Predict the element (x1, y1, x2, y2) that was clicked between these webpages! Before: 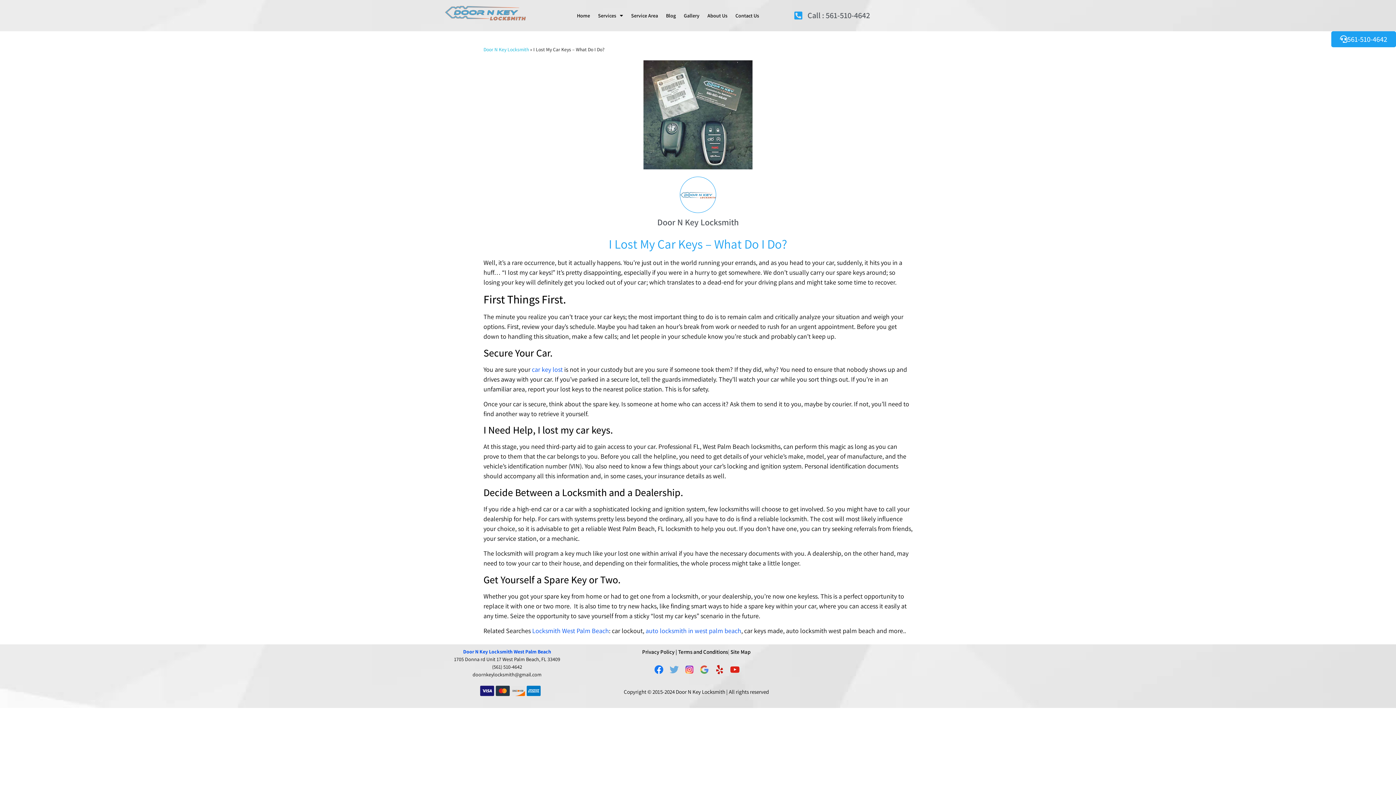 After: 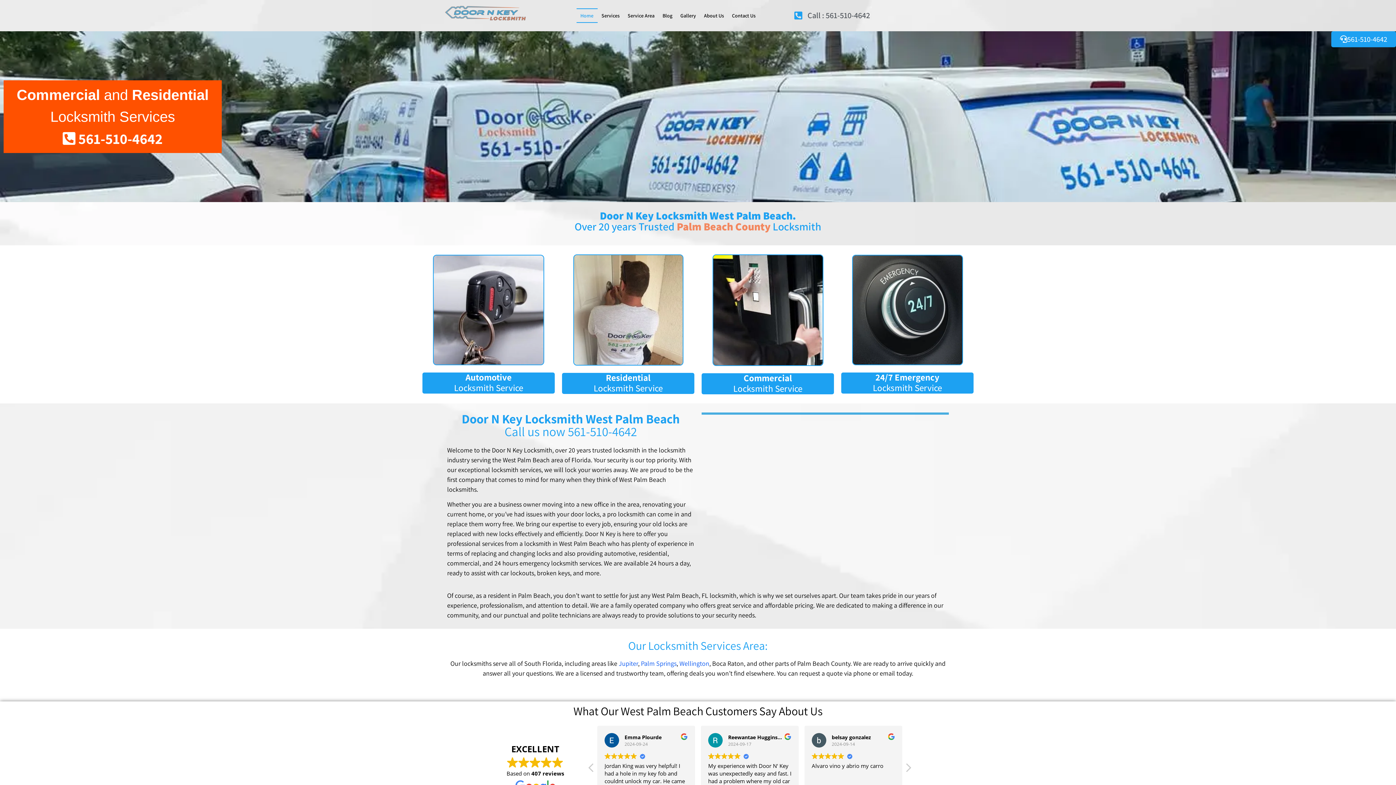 Action: bbox: (430, 3, 540, 20)